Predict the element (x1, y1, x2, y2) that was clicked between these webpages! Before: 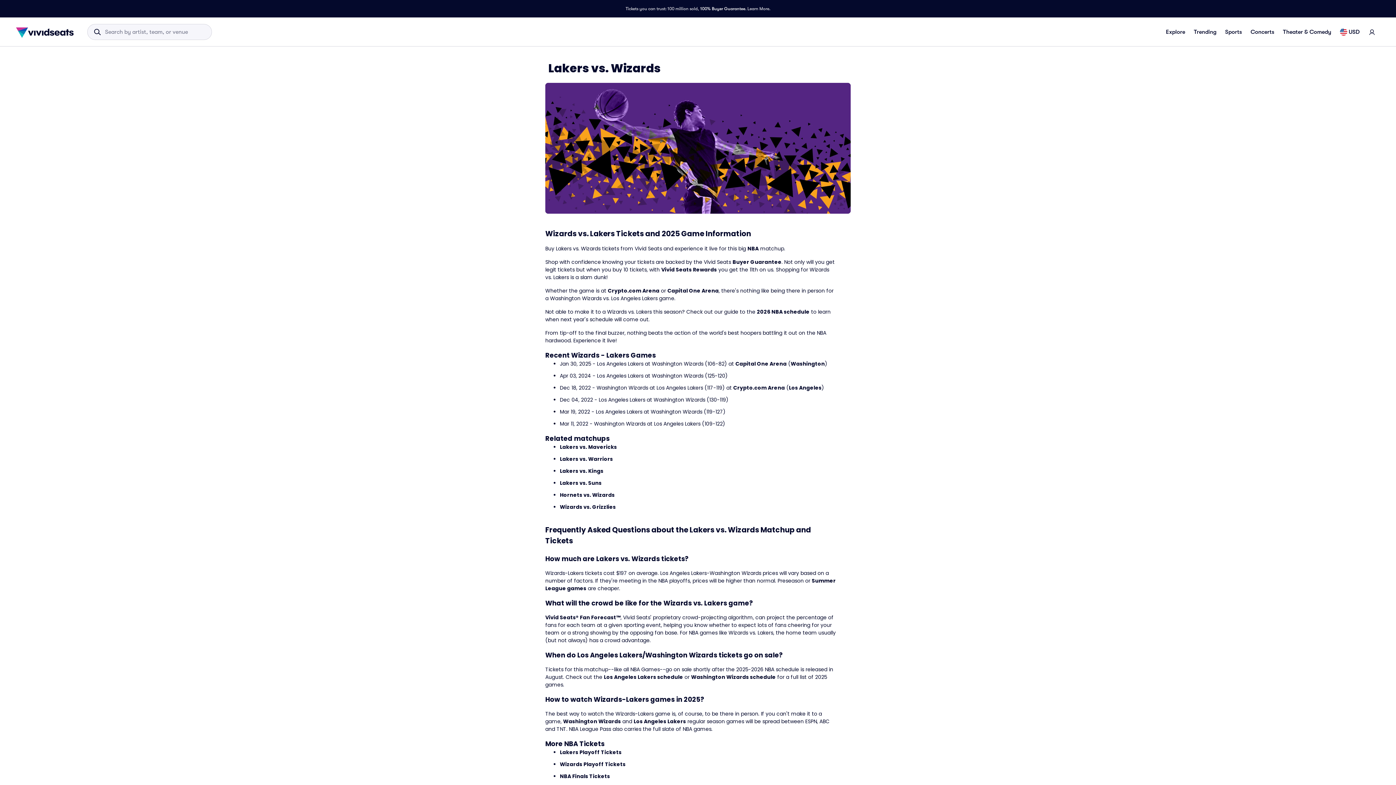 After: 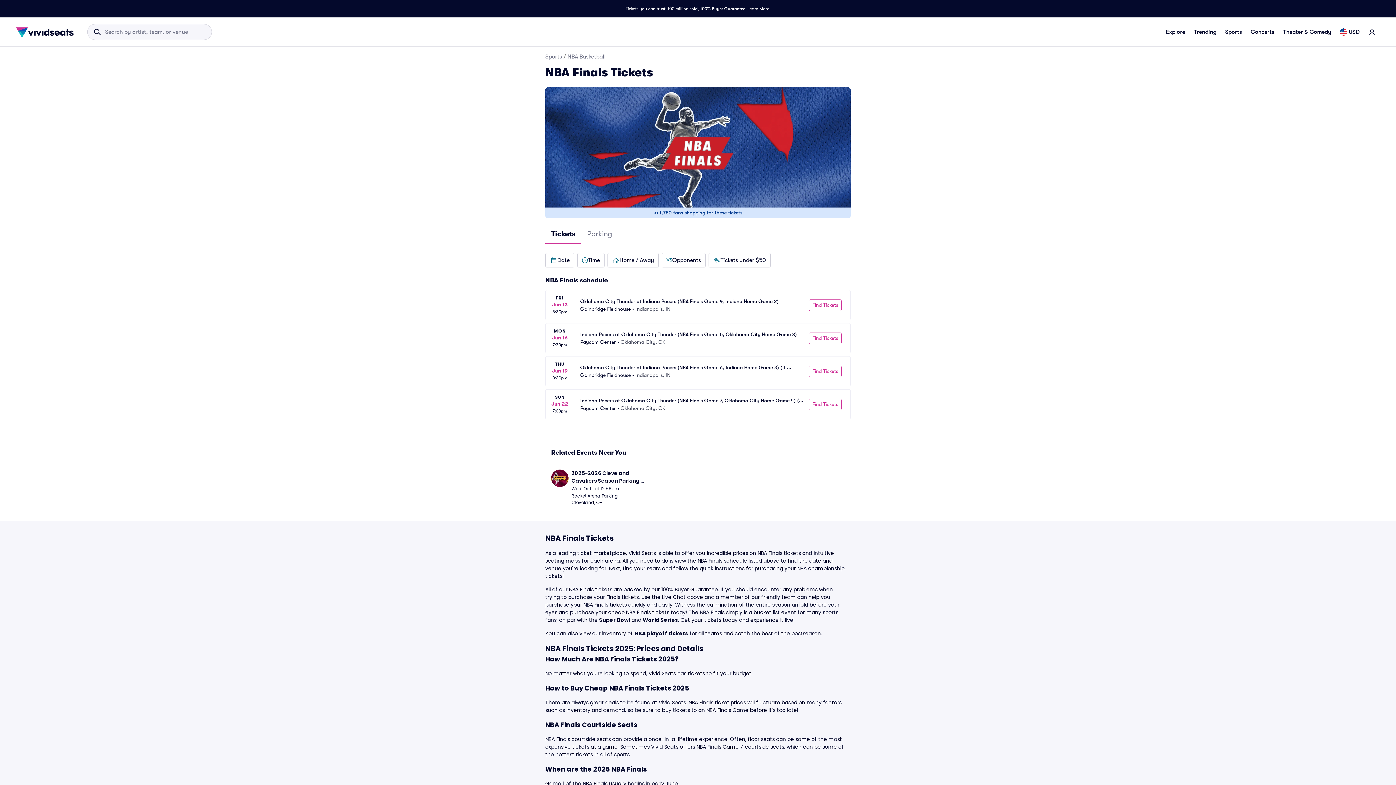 Action: label: NBA Finals Tickets bbox: (560, 773, 610, 780)